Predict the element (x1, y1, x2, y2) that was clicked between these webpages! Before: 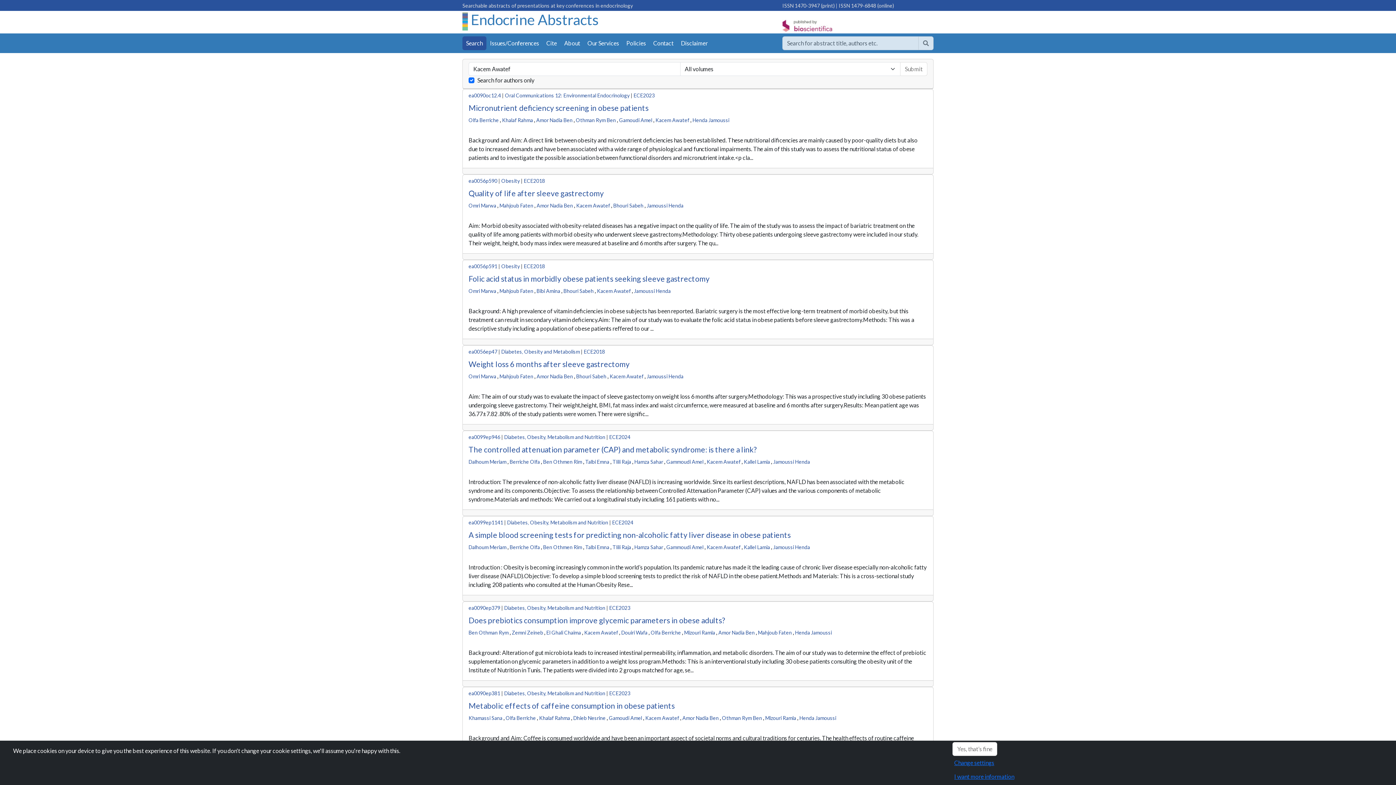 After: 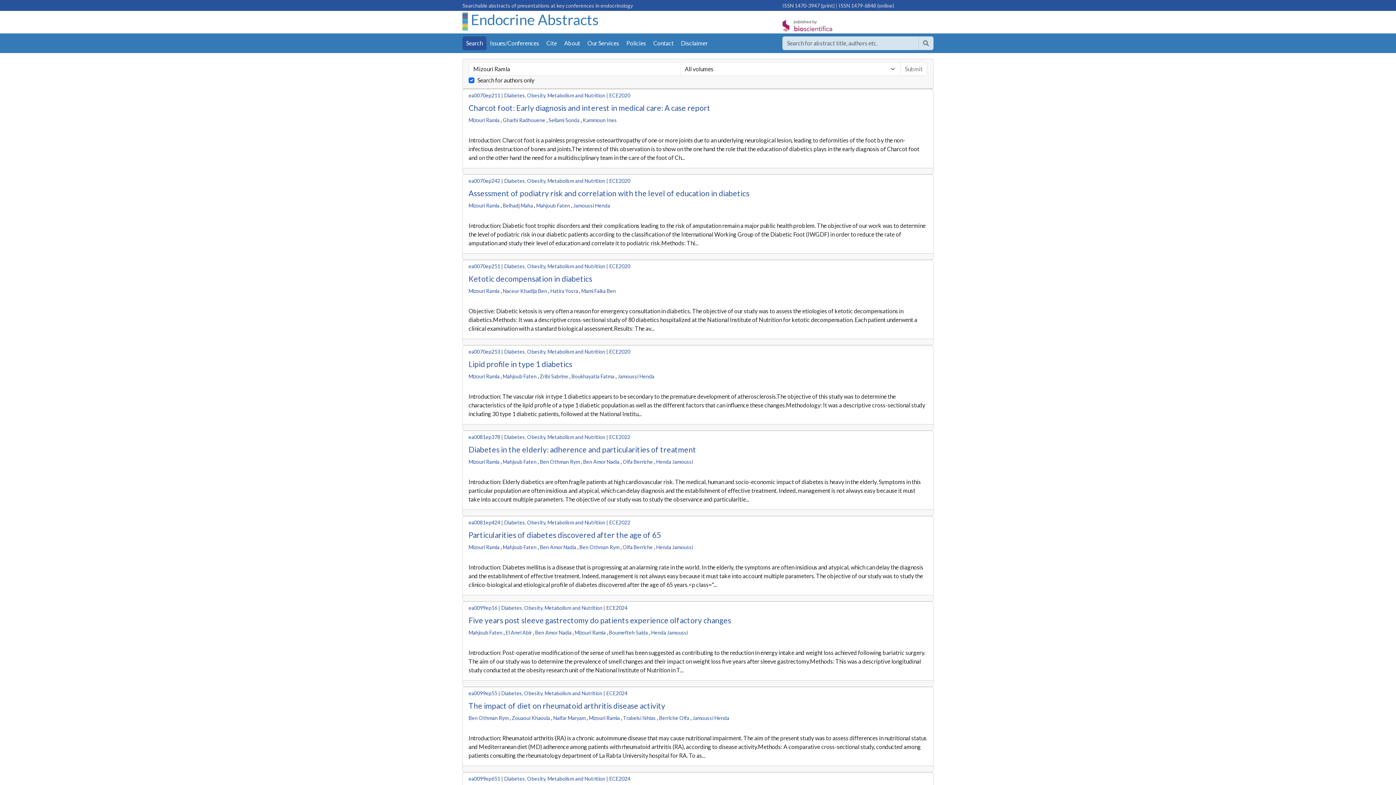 Action: label: Mizouri Ramla bbox: (684, 629, 715, 635)